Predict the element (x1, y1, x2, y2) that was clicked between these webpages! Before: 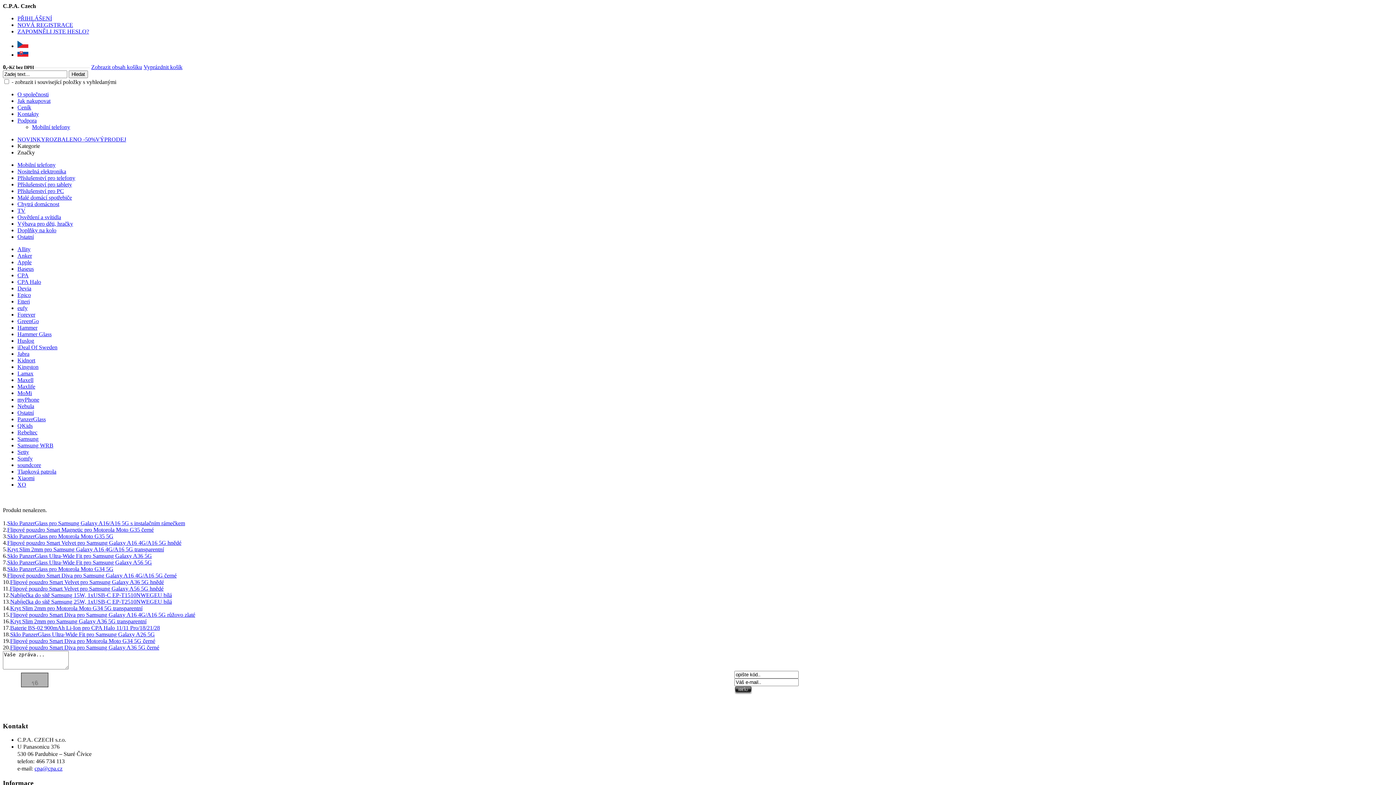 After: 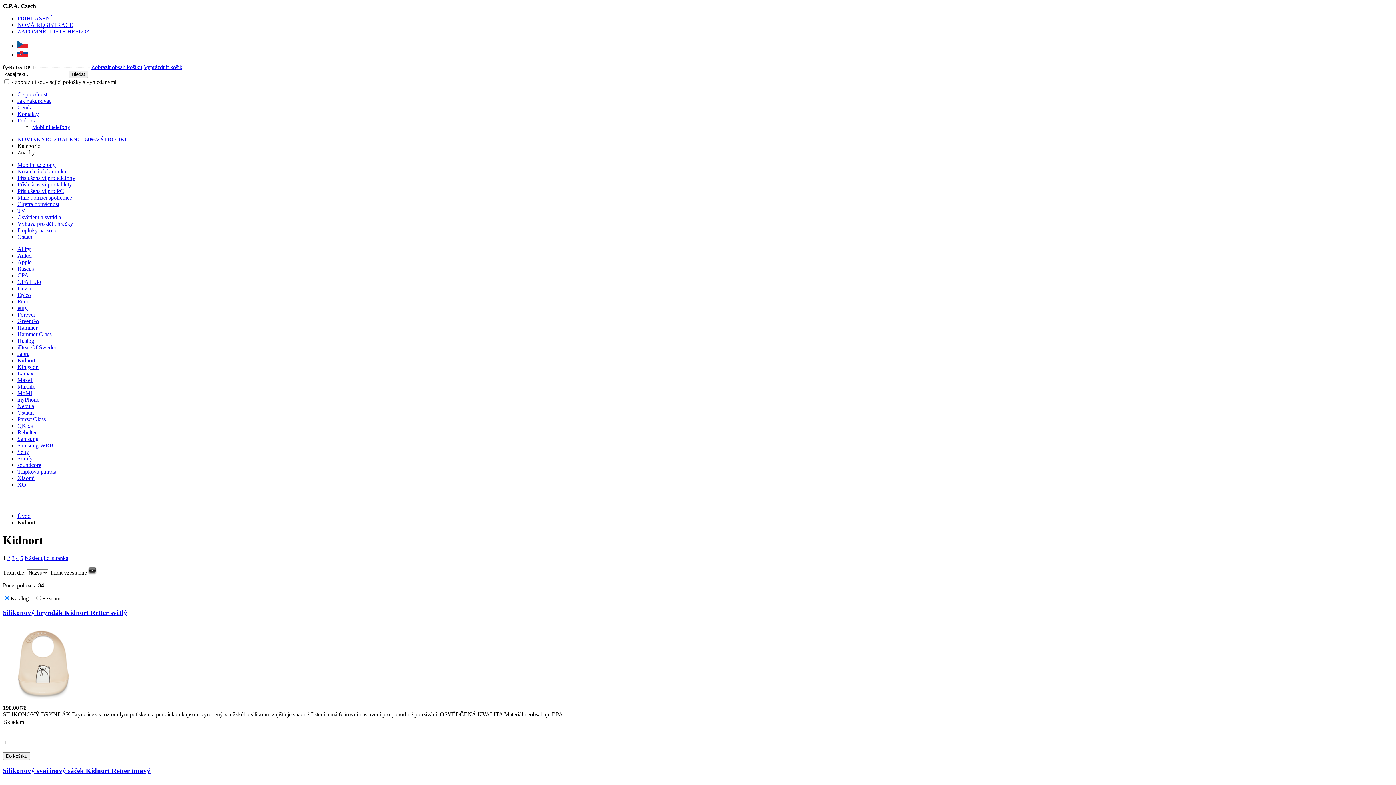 Action: bbox: (17, 357, 35, 363) label: Kidnort